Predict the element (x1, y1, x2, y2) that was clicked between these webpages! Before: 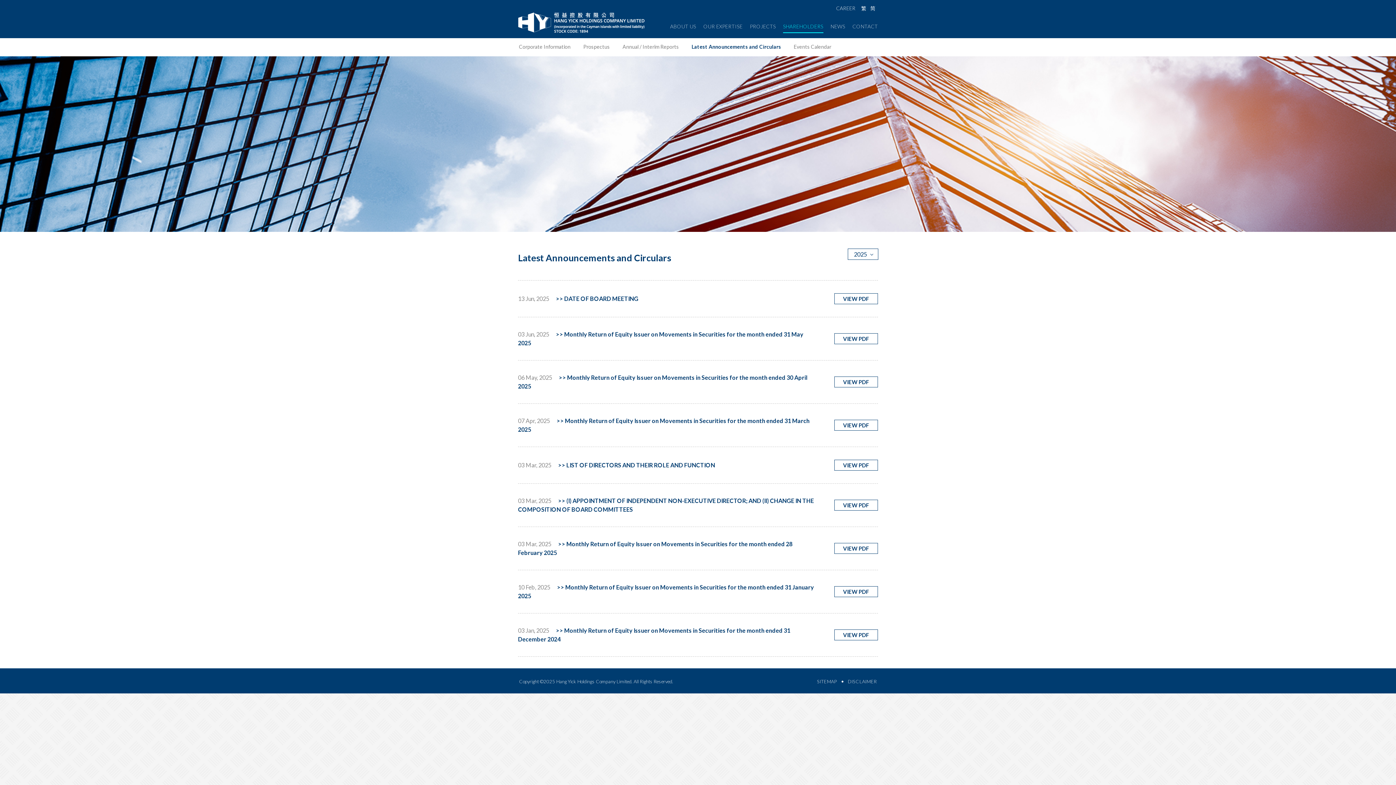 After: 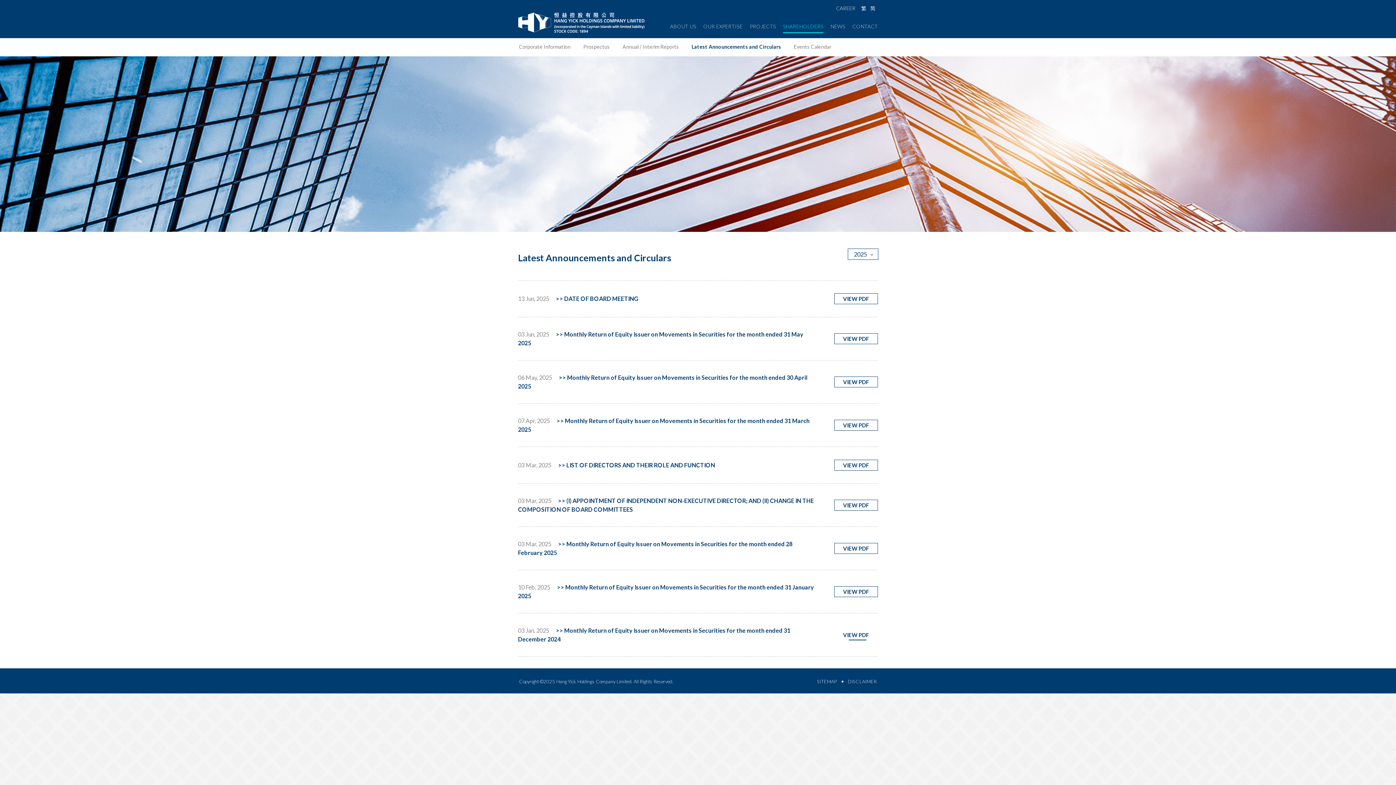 Action: bbox: (834, 629, 878, 640) label: VIEW PDF